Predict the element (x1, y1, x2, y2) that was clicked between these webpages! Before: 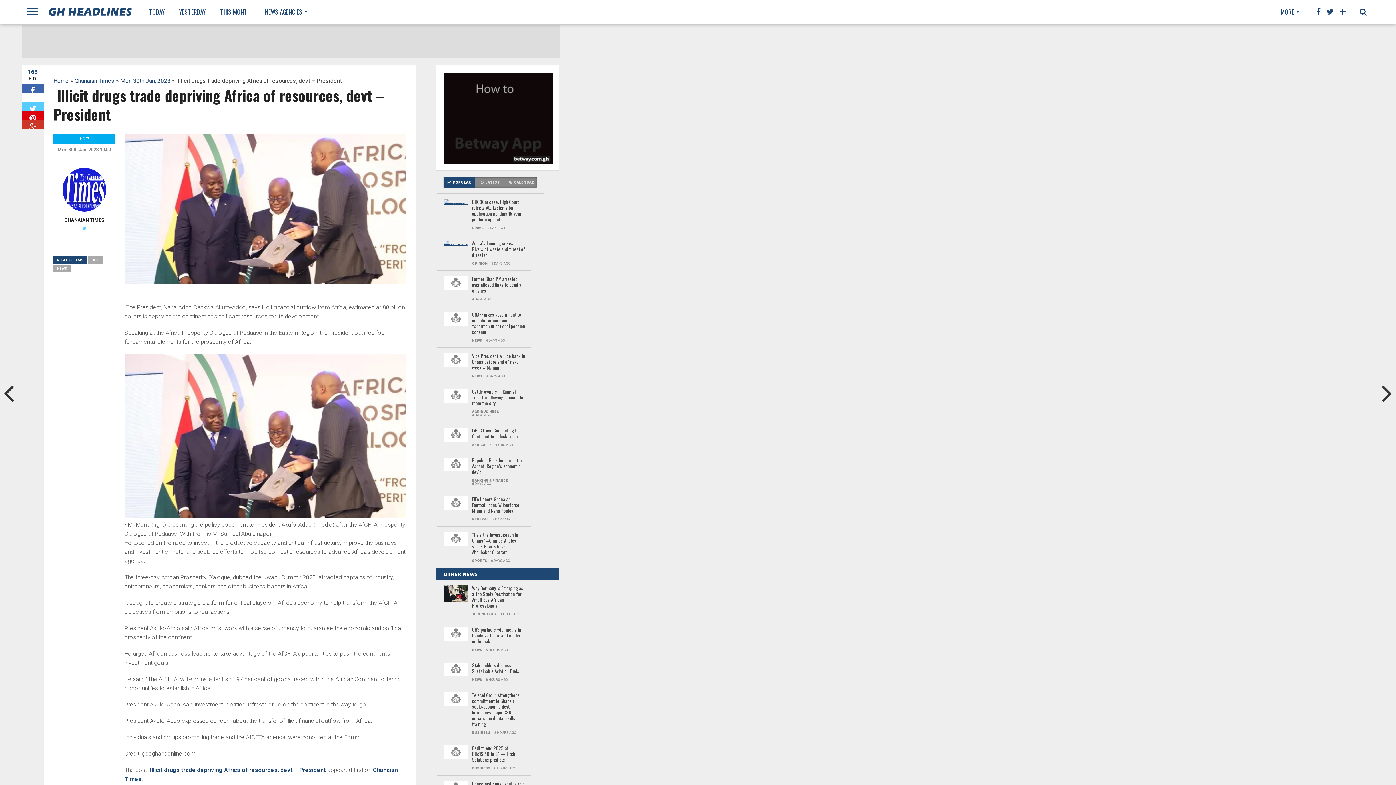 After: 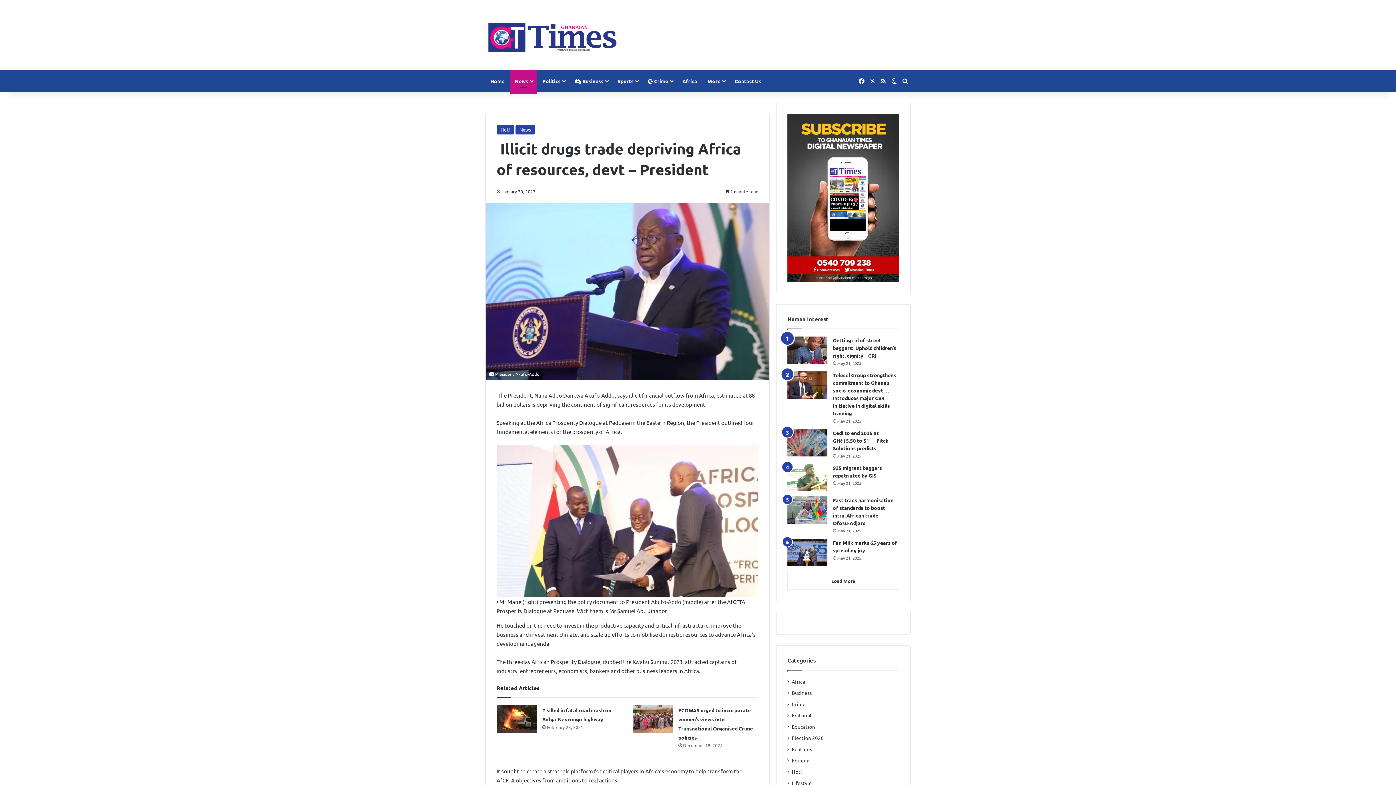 Action: bbox: (148, 766, 326, 773) label:  Illicit drugs trade depriving Africa of resources, devt – President